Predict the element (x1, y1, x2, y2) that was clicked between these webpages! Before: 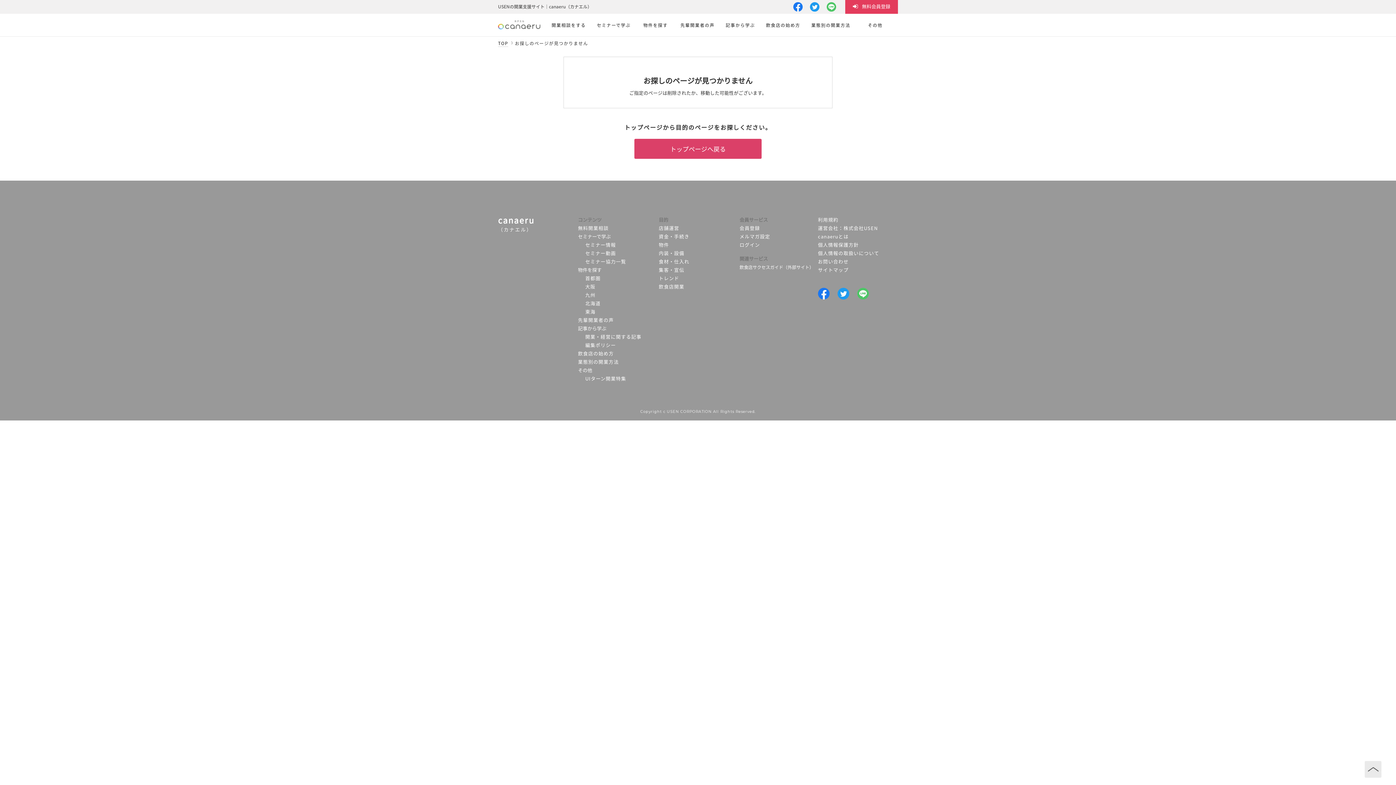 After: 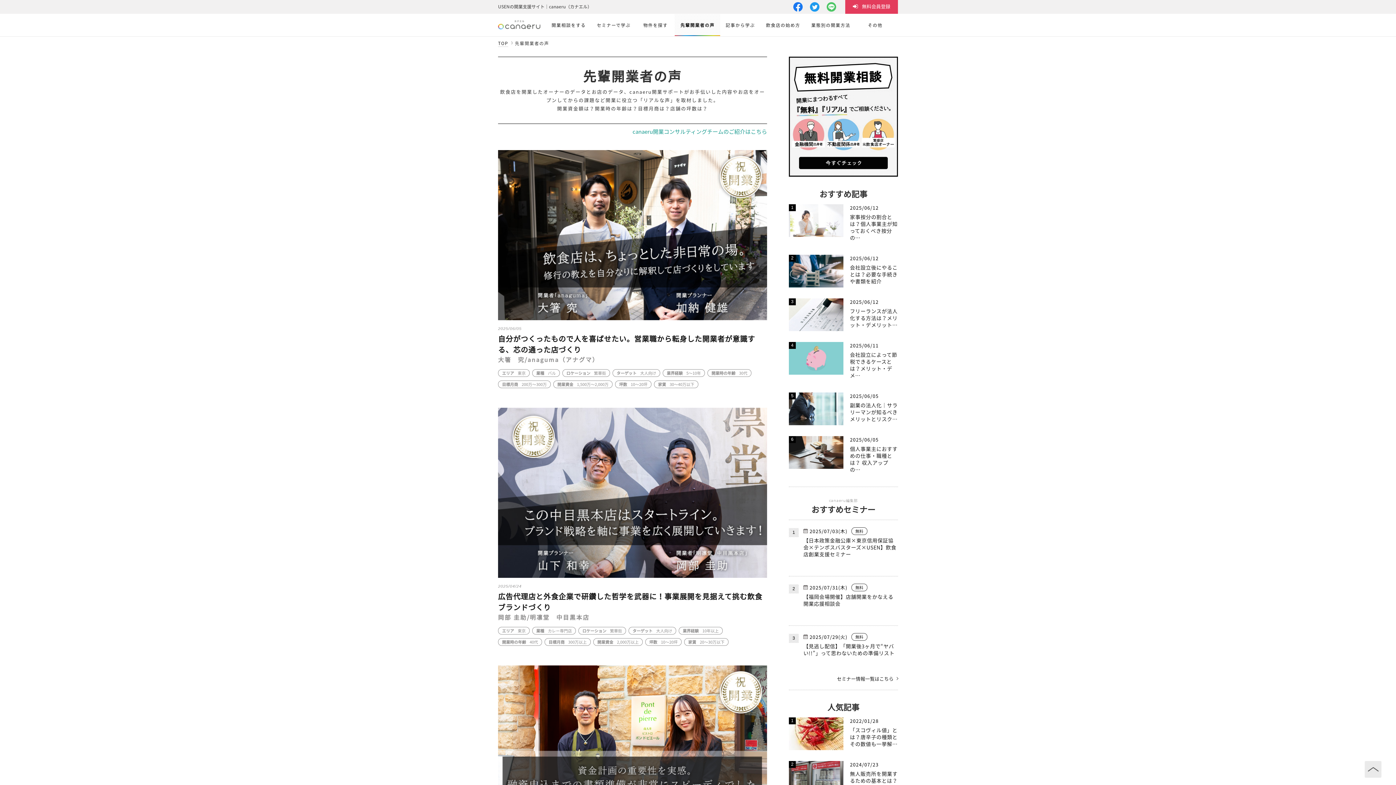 Action: label: 先輩開業者の声 bbox: (578, 316, 613, 324)